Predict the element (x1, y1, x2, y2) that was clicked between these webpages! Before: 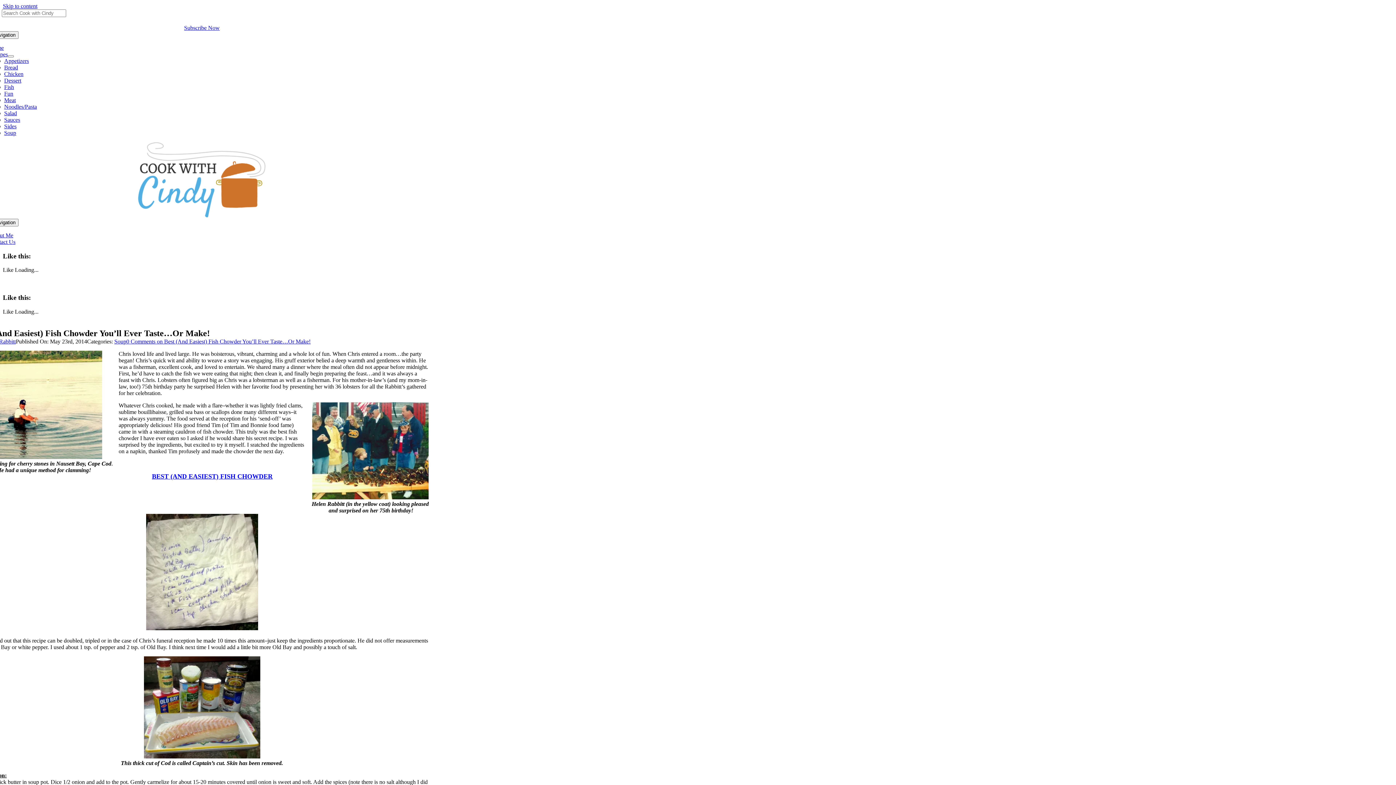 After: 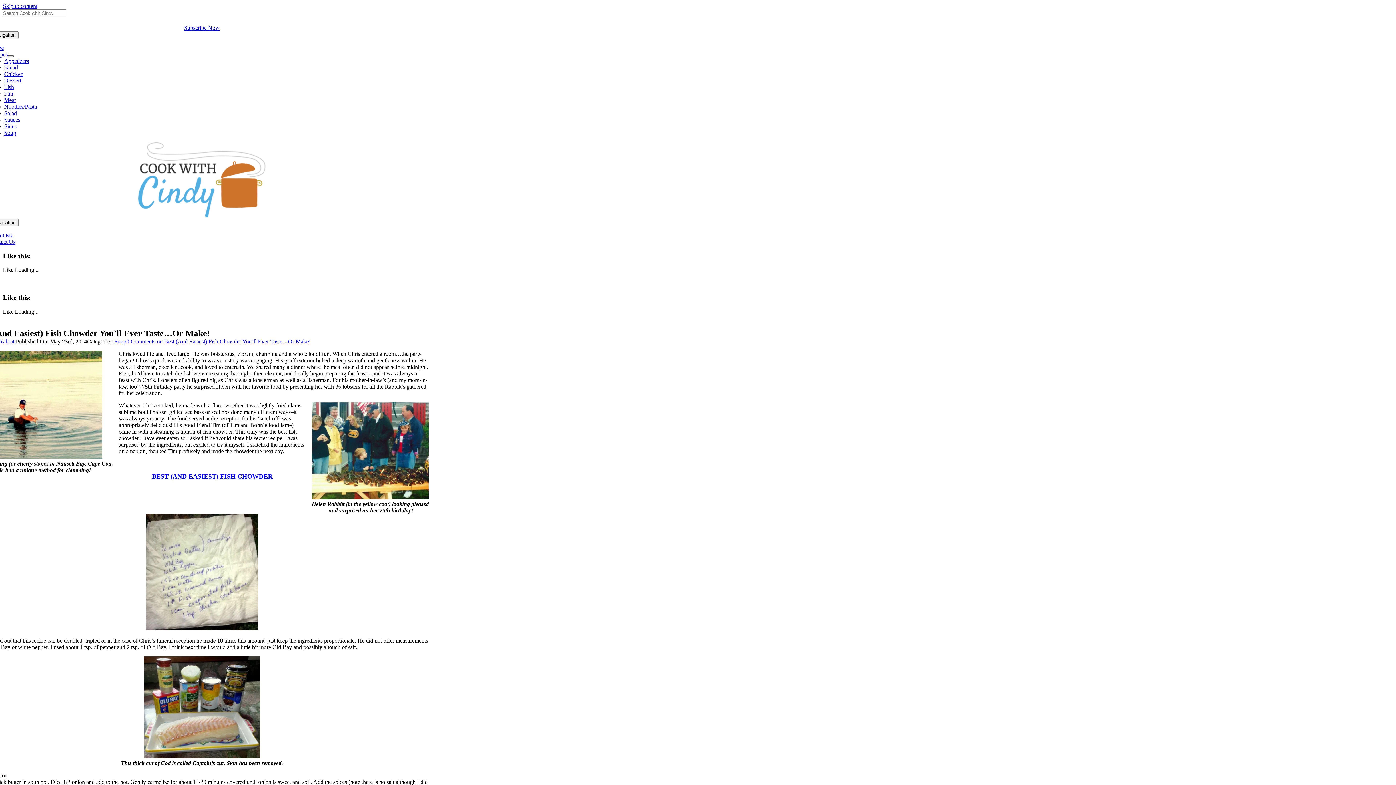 Action: label: Open submenu of Recipes bbox: (7, 55, 13, 57)